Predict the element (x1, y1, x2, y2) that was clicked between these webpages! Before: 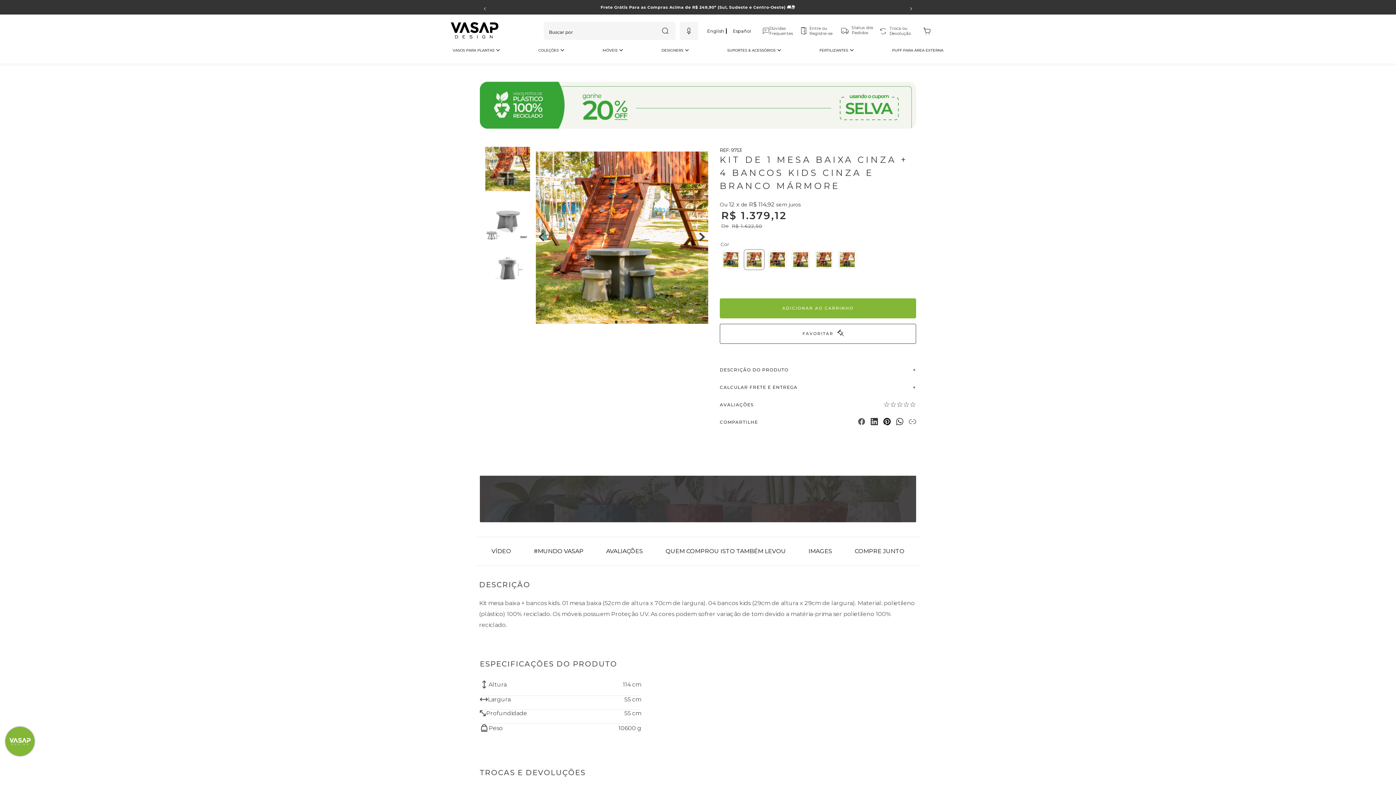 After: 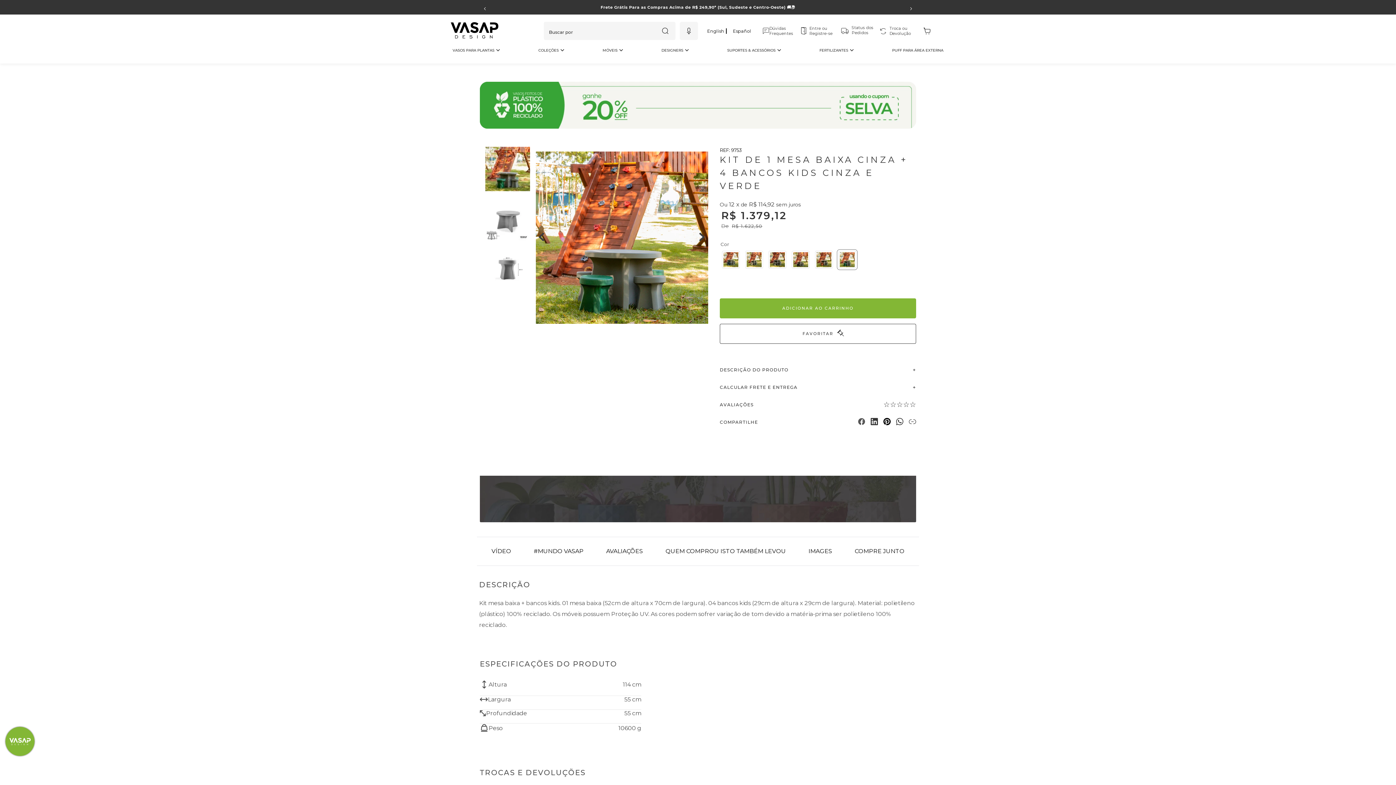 Action: bbox: (838, 238, 856, 256)